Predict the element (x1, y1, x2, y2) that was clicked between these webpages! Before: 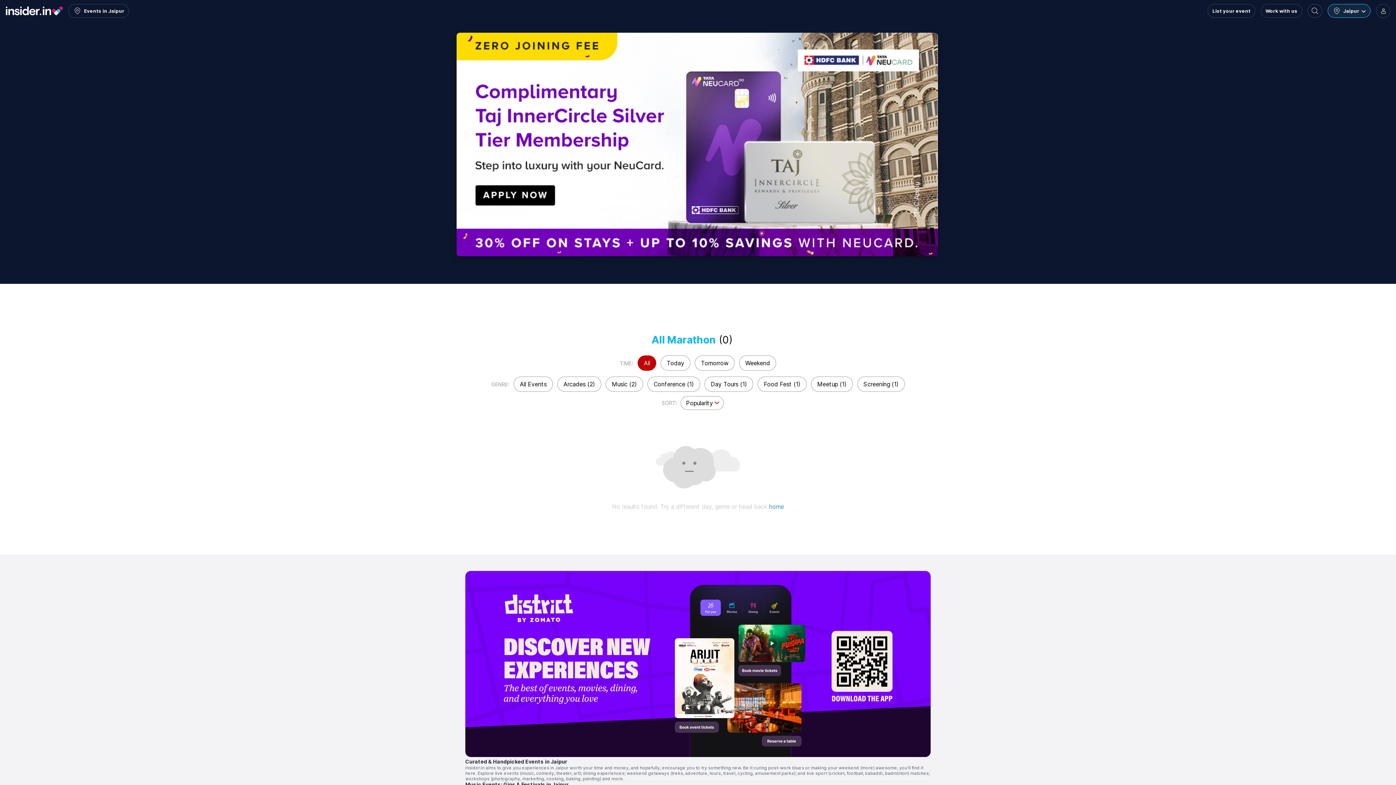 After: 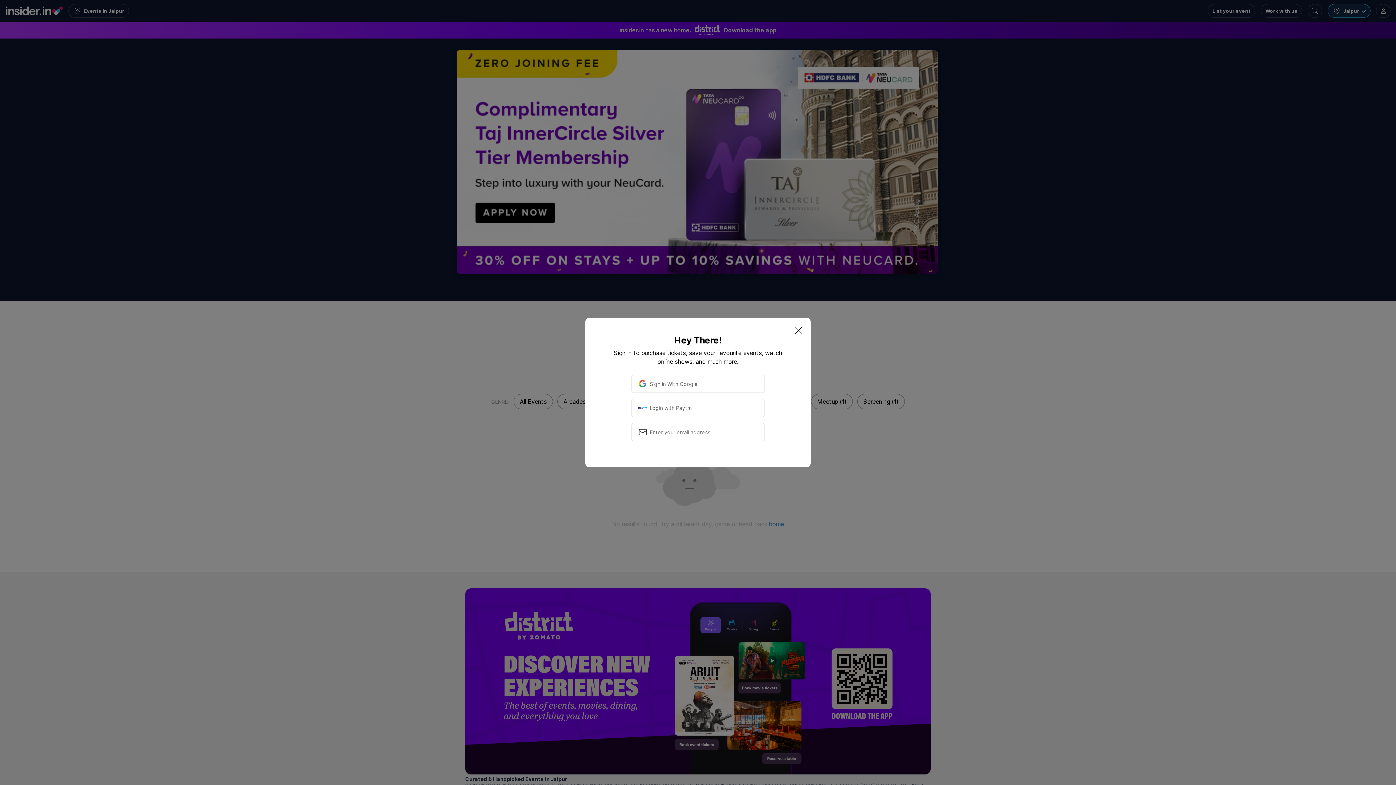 Action: bbox: (1376, 4, 1390, 17)